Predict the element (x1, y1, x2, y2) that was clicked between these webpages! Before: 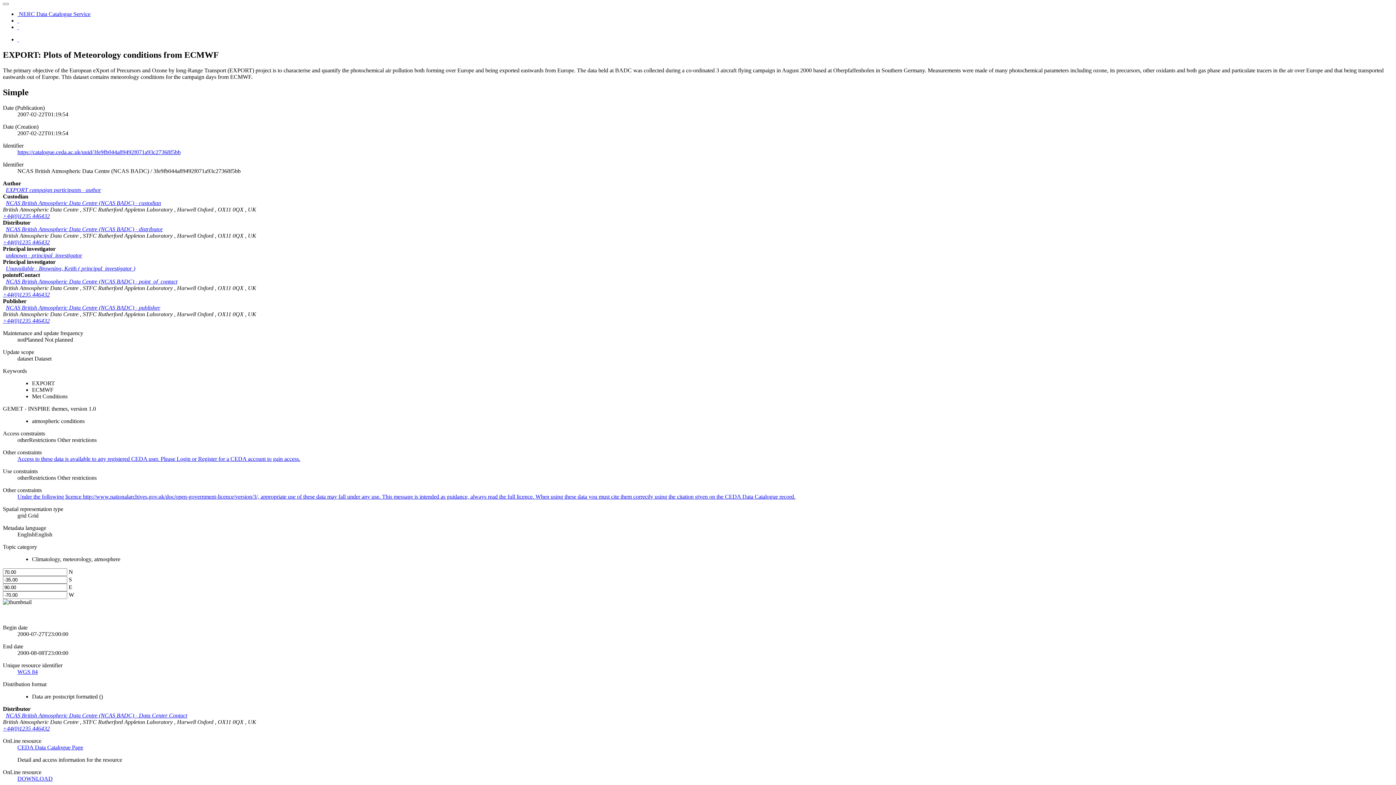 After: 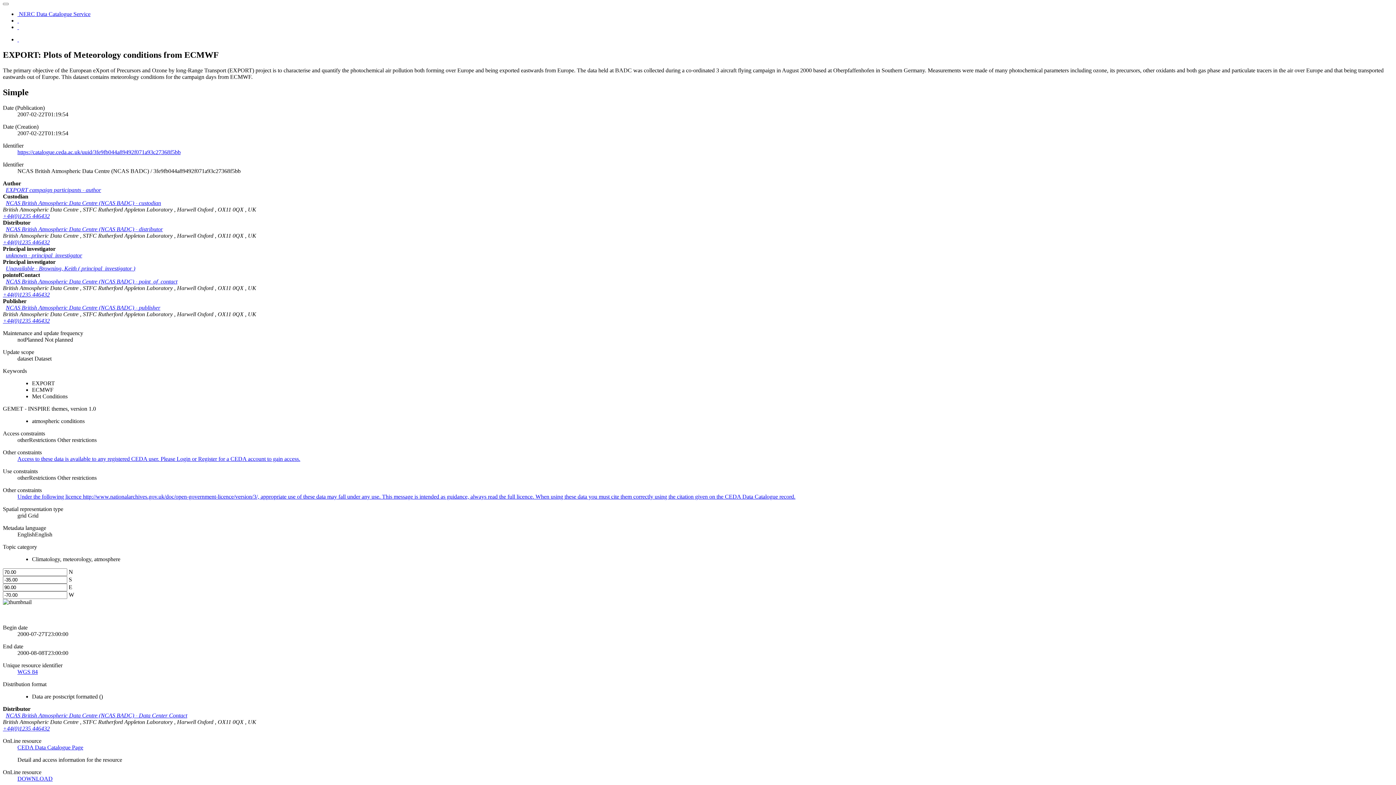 Action: bbox: (2, 291, 49, 297) label: +44(0)1235 446432